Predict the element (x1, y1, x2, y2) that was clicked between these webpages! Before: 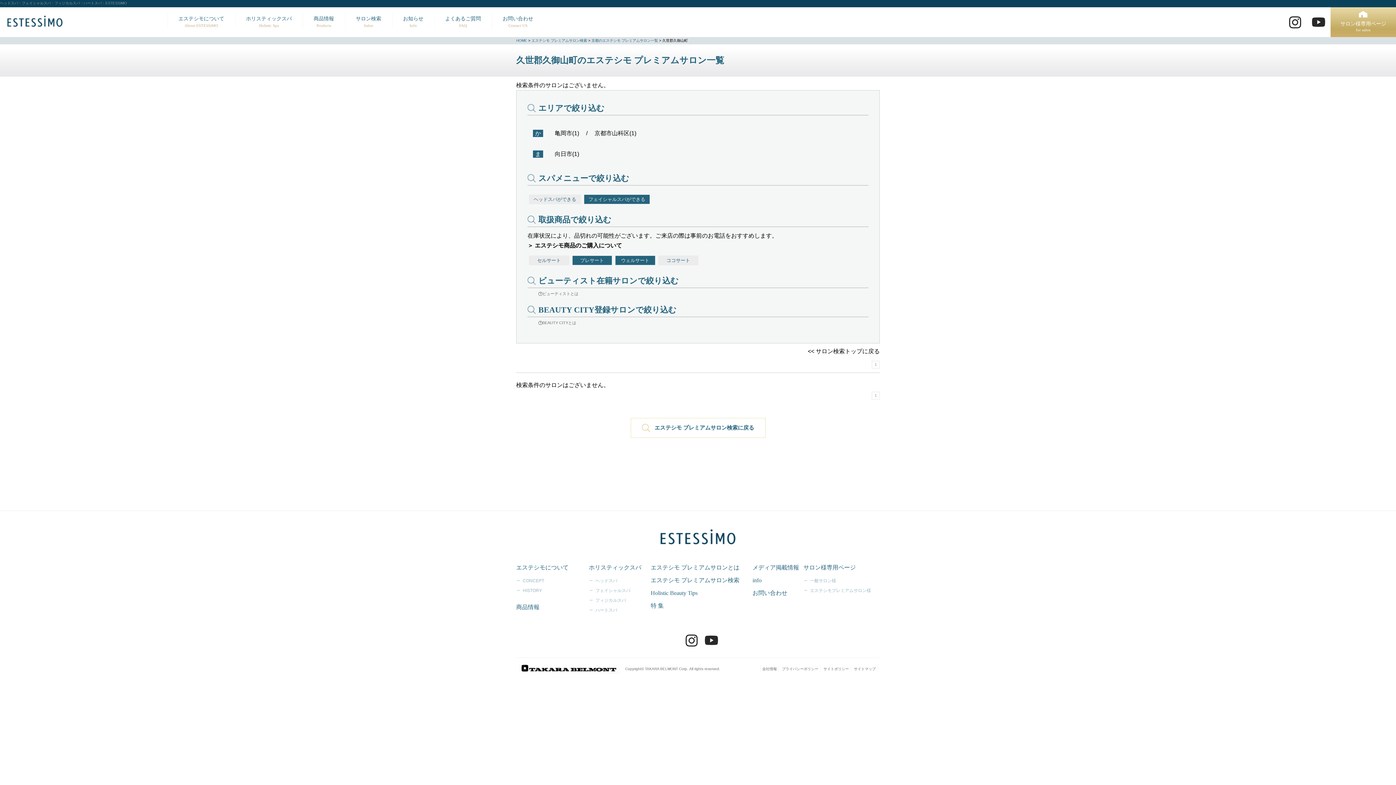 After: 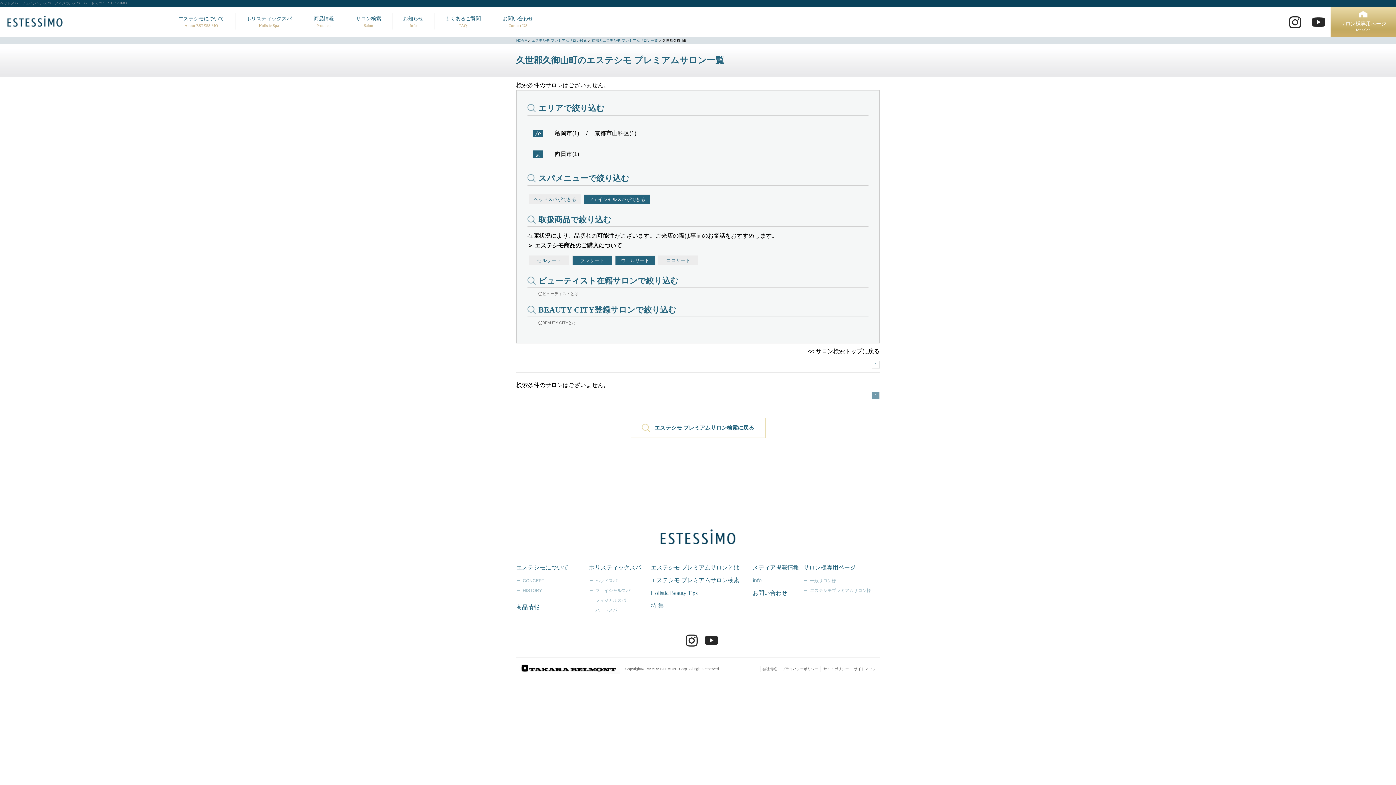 Action: bbox: (872, 392, 879, 399) label: 1